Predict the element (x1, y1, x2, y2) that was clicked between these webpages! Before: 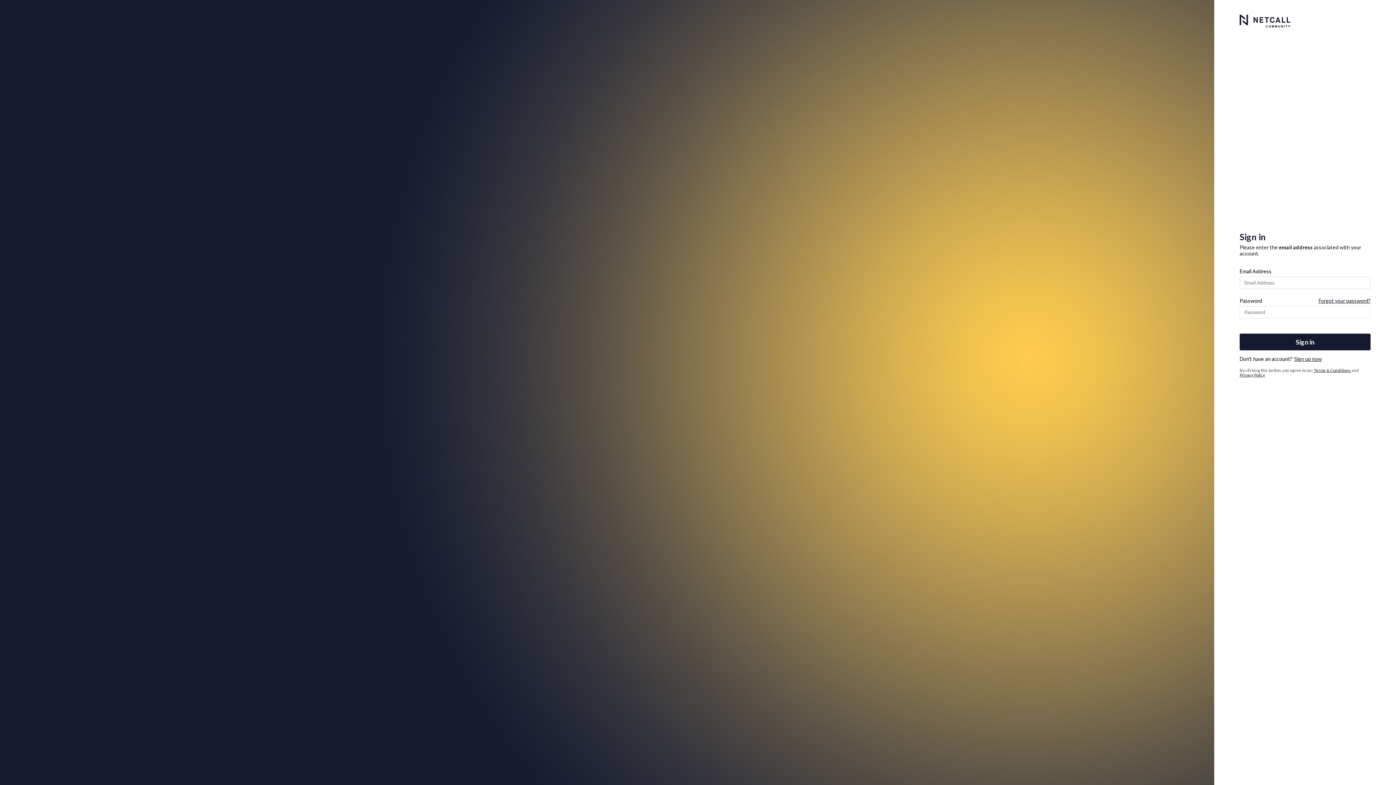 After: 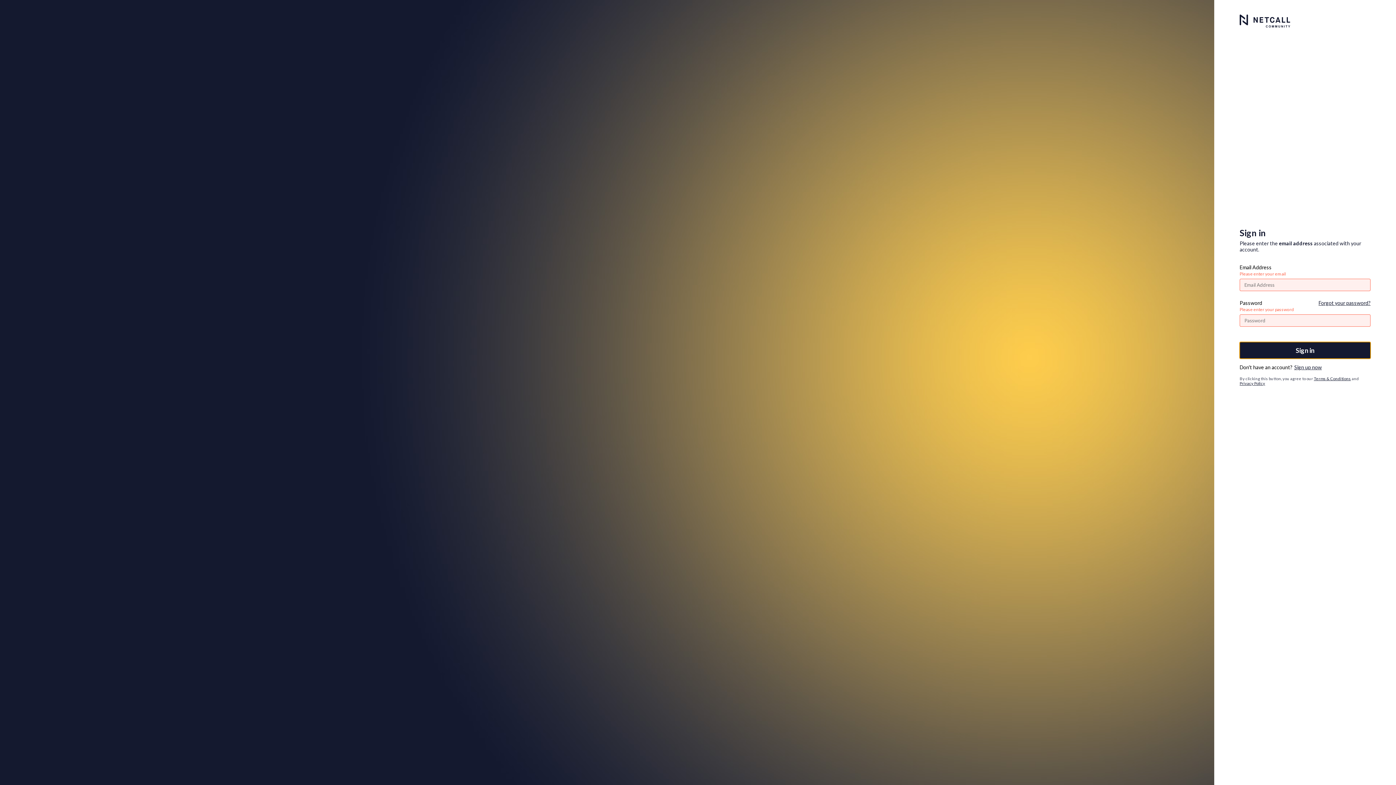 Action: bbox: (1240, 333, 1370, 350) label: Sign in